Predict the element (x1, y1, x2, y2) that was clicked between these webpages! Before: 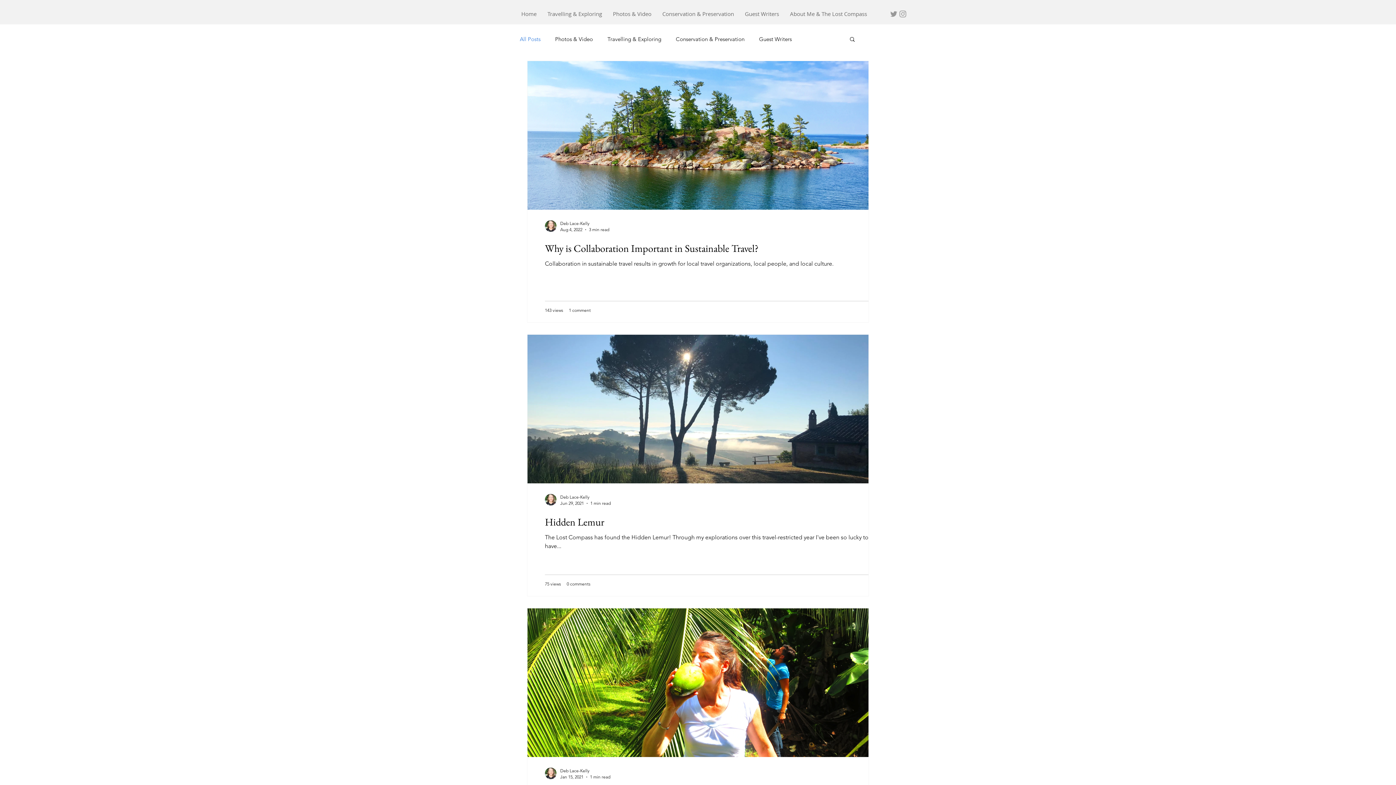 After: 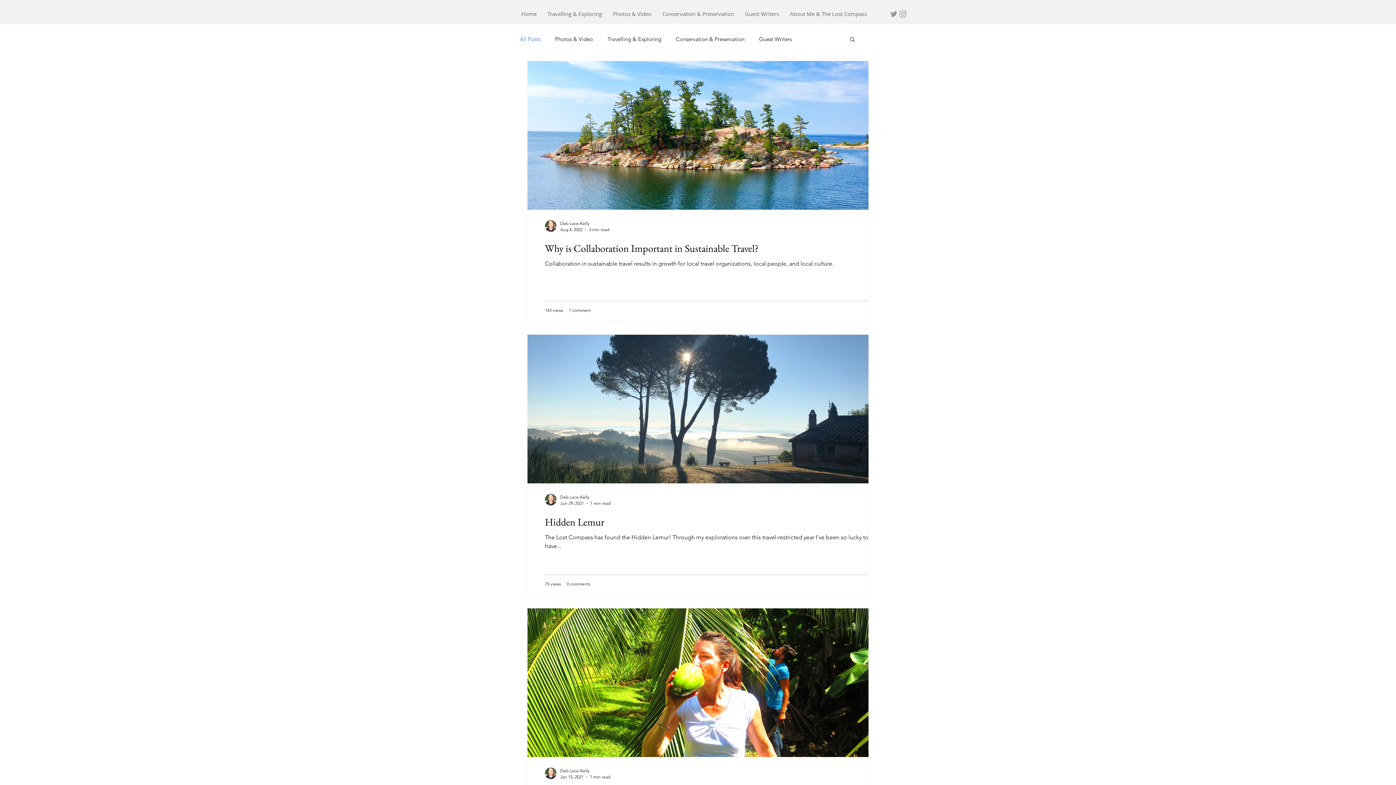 Action: bbox: (849, 36, 856, 43) label: Search